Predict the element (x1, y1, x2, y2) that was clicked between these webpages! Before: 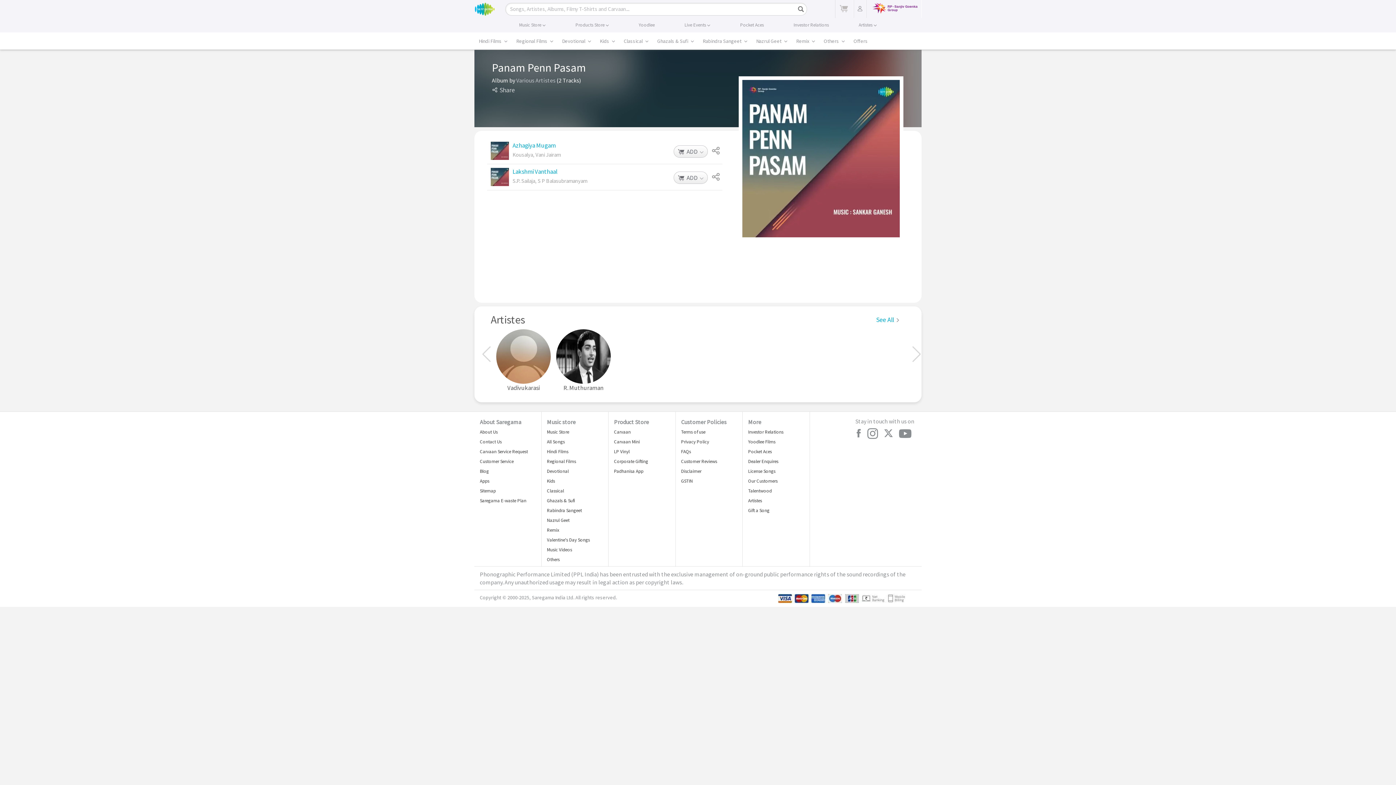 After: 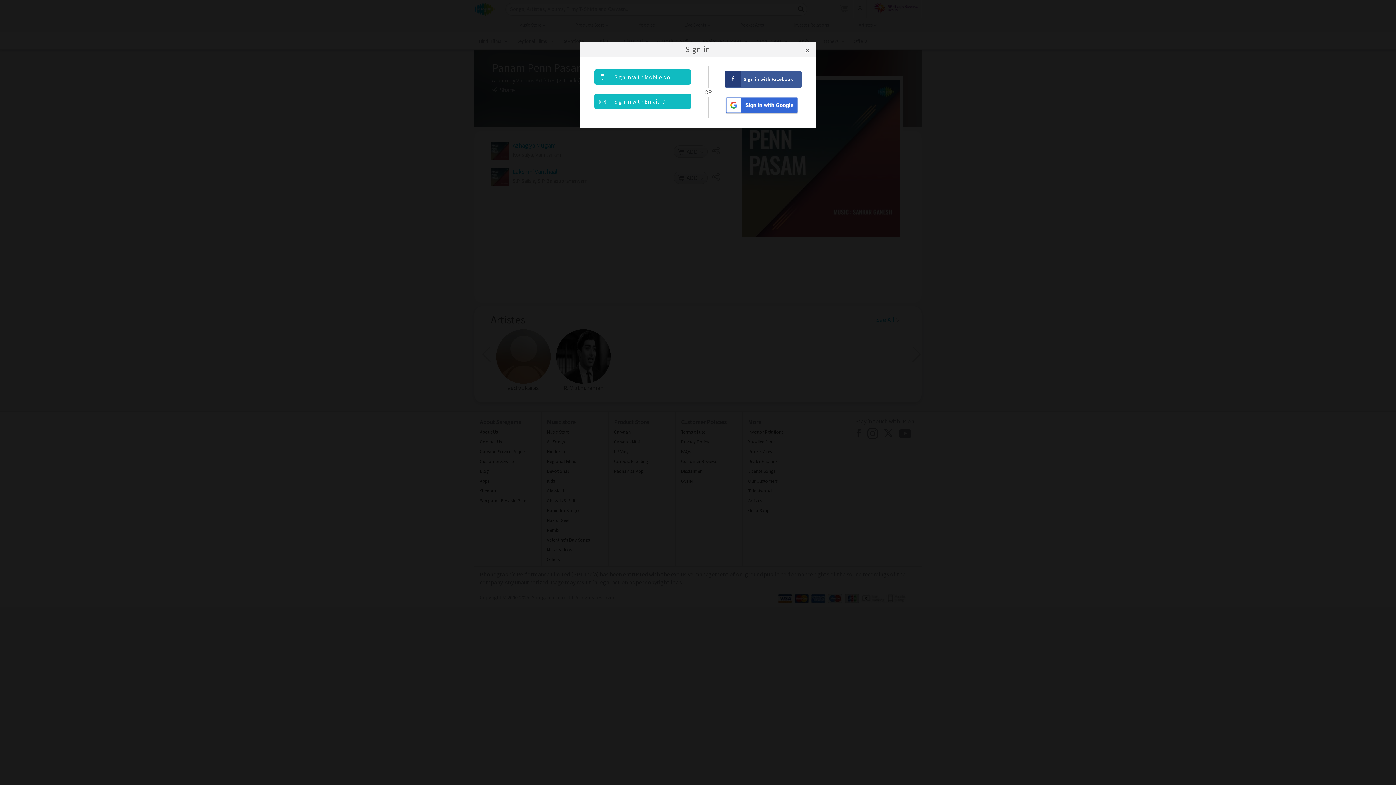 Action: bbox: (853, 429, 864, 437)